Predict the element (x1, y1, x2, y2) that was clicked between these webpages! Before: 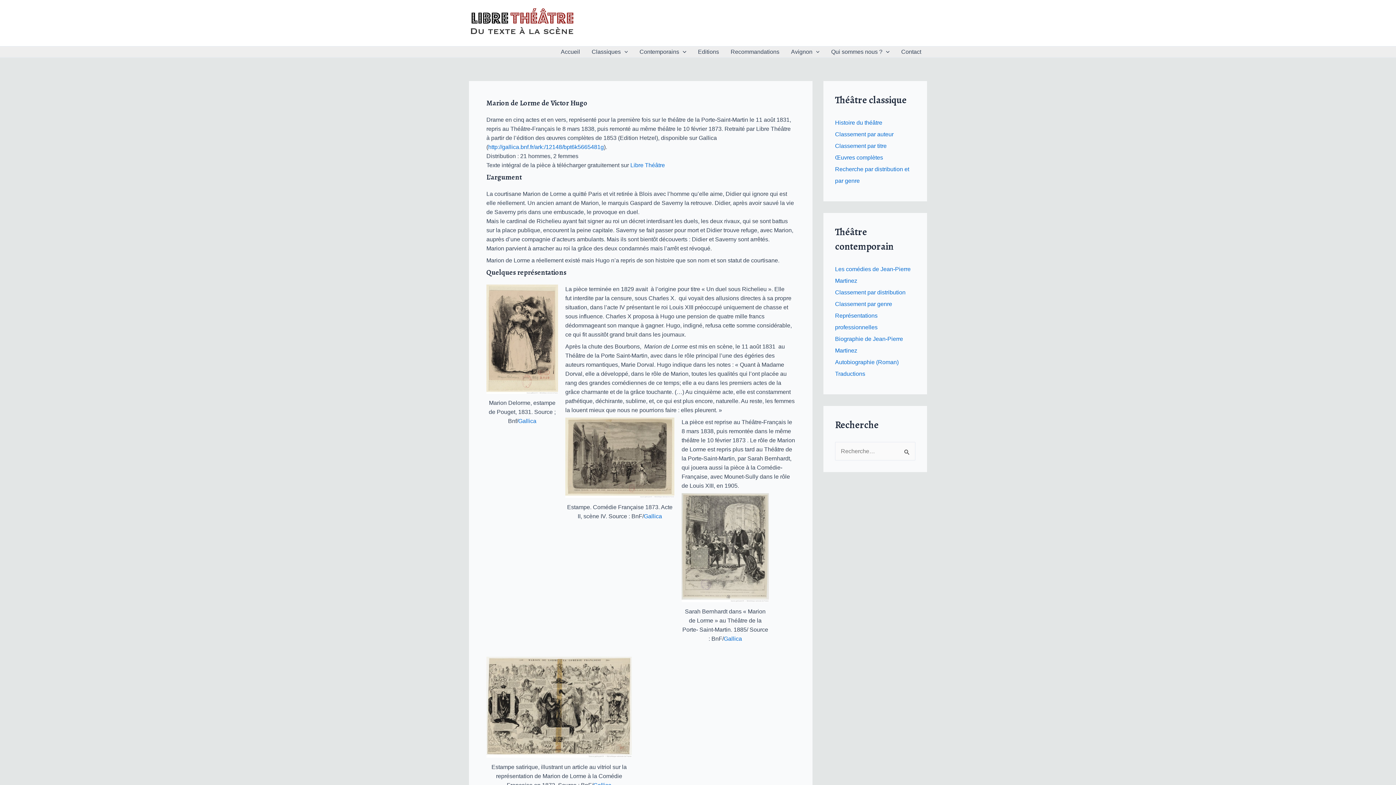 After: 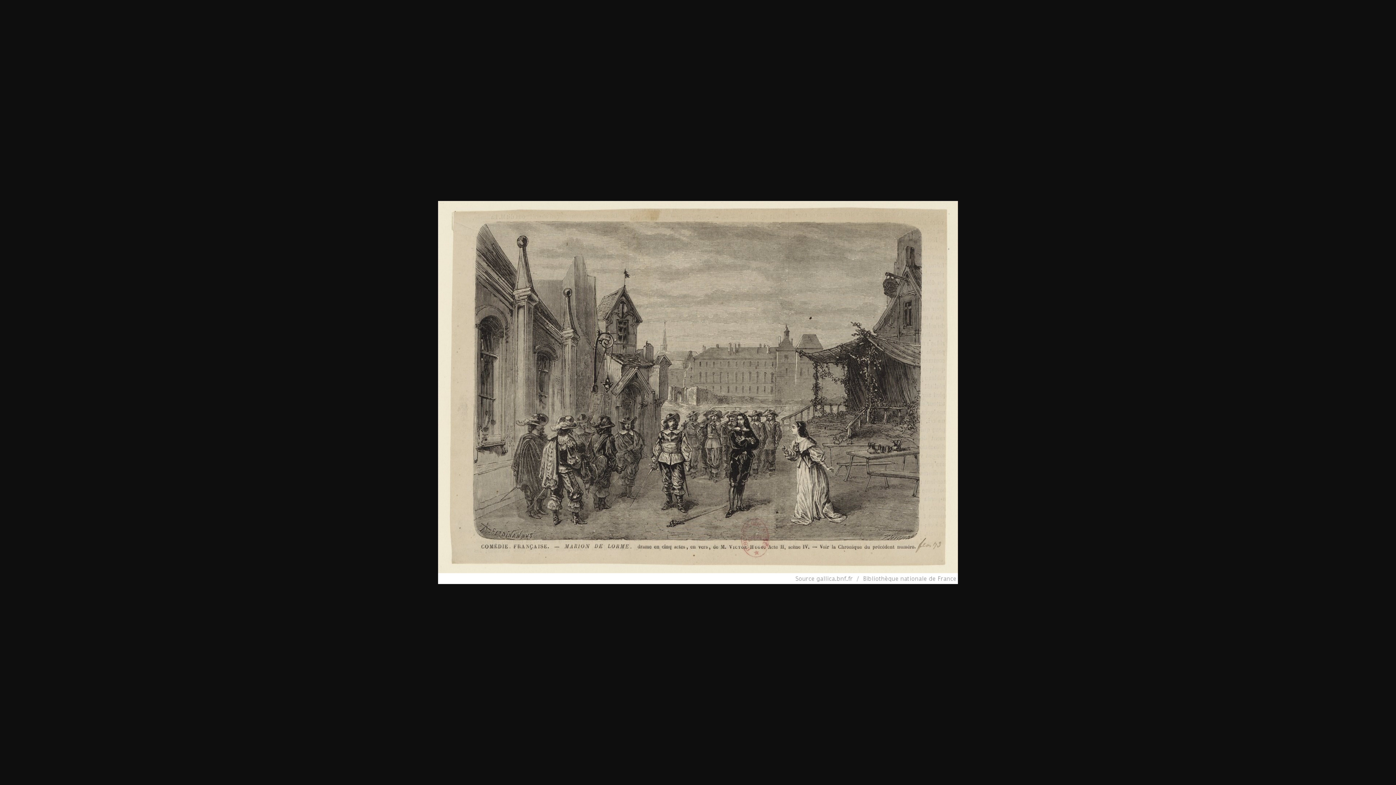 Action: bbox: (565, 417, 674, 498)